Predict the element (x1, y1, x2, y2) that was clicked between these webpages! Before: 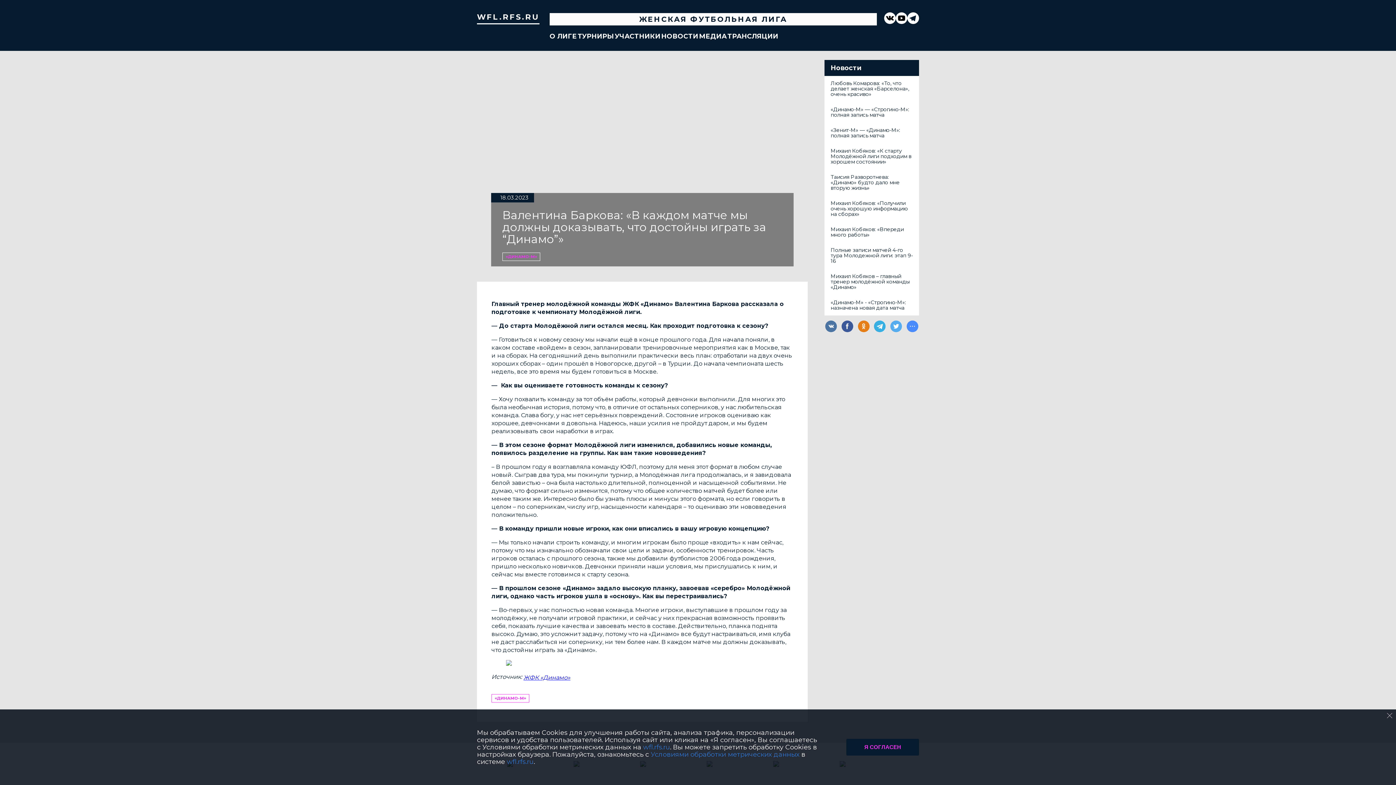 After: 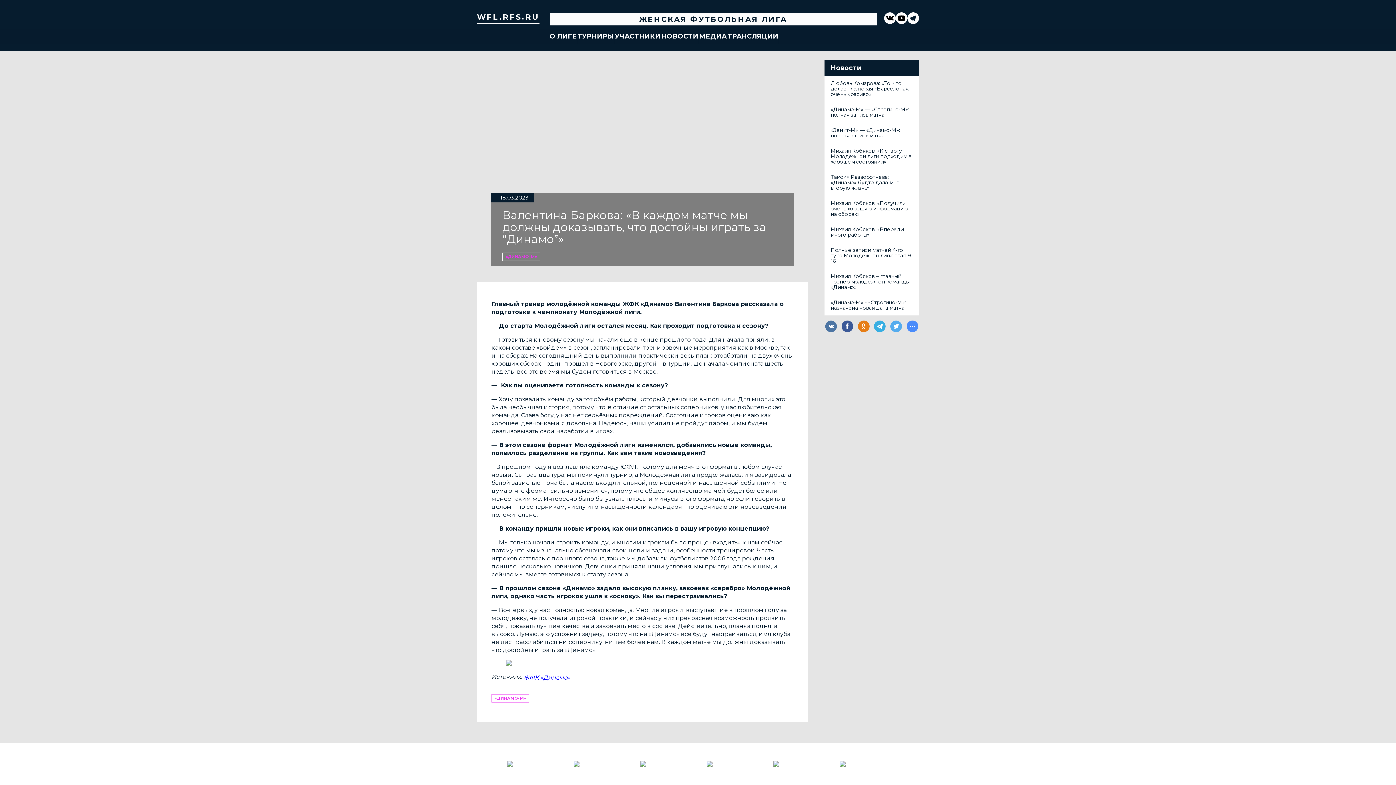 Action: bbox: (1386, 712, 1393, 719)